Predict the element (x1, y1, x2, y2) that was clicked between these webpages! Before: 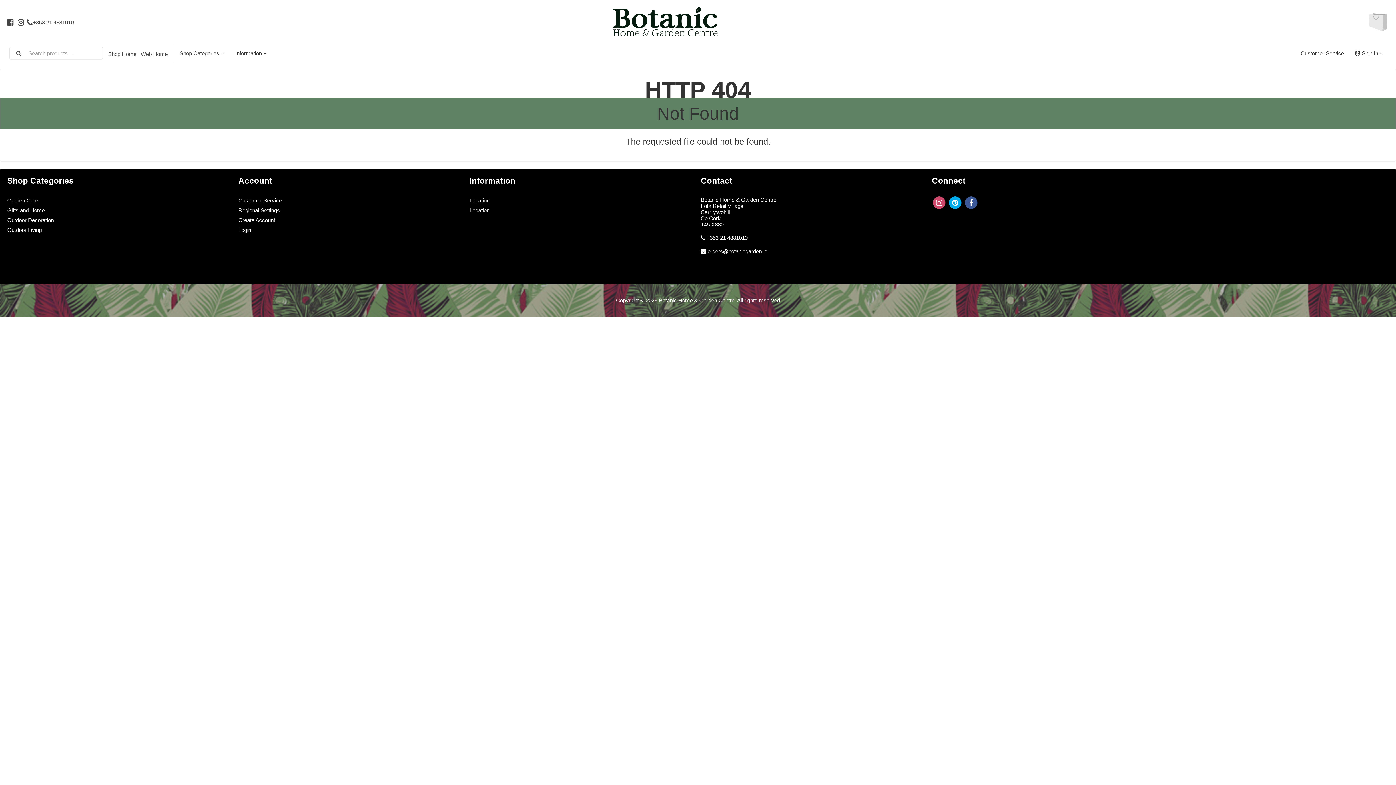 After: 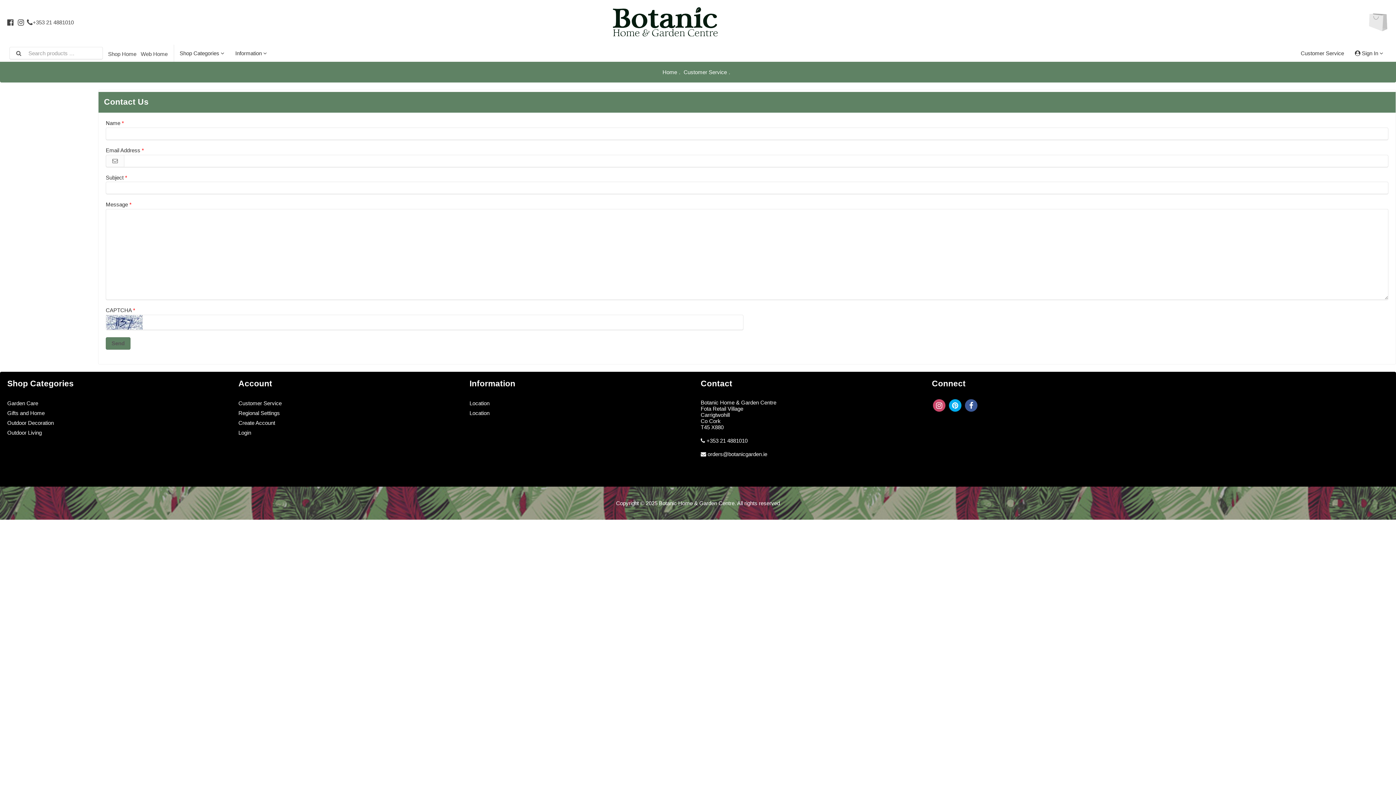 Action: label: Customer Service bbox: (238, 197, 281, 203)